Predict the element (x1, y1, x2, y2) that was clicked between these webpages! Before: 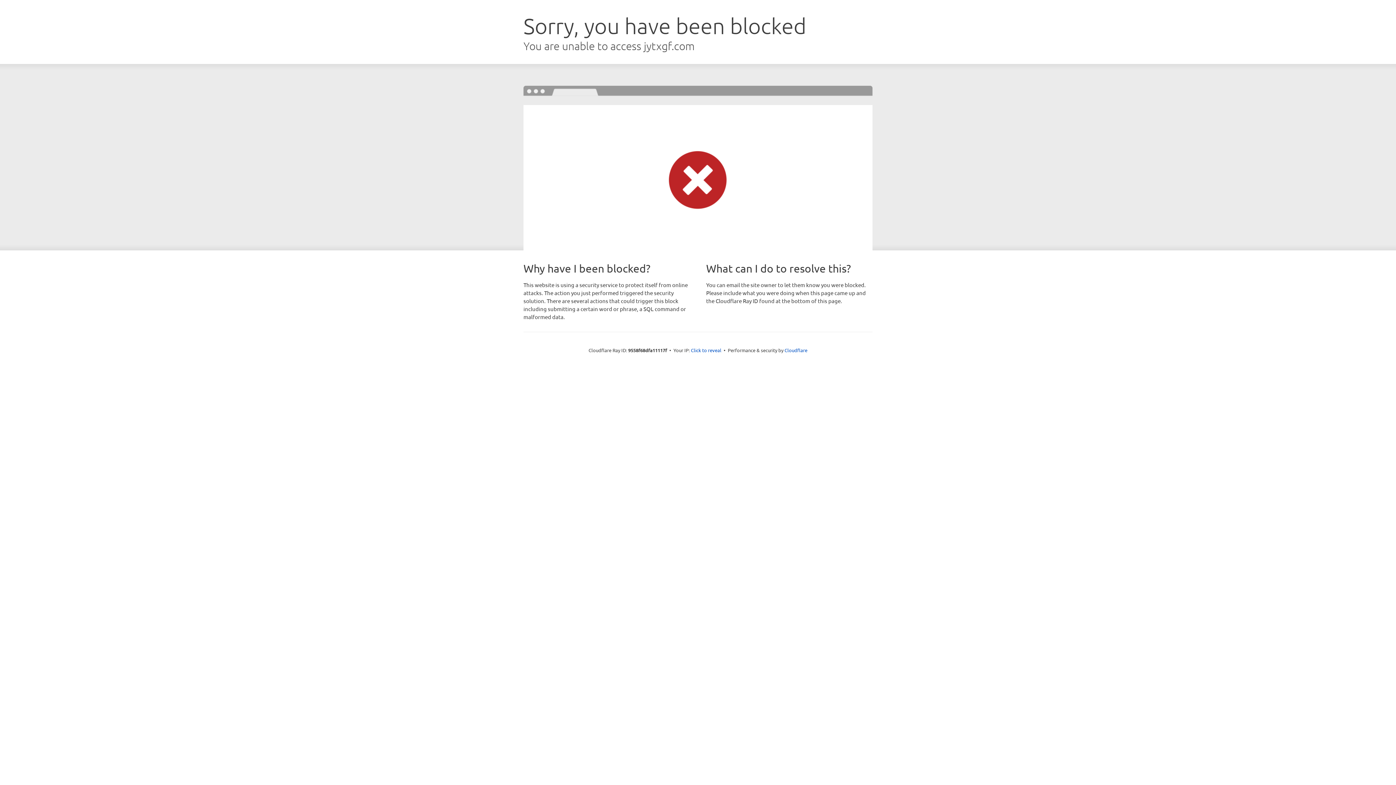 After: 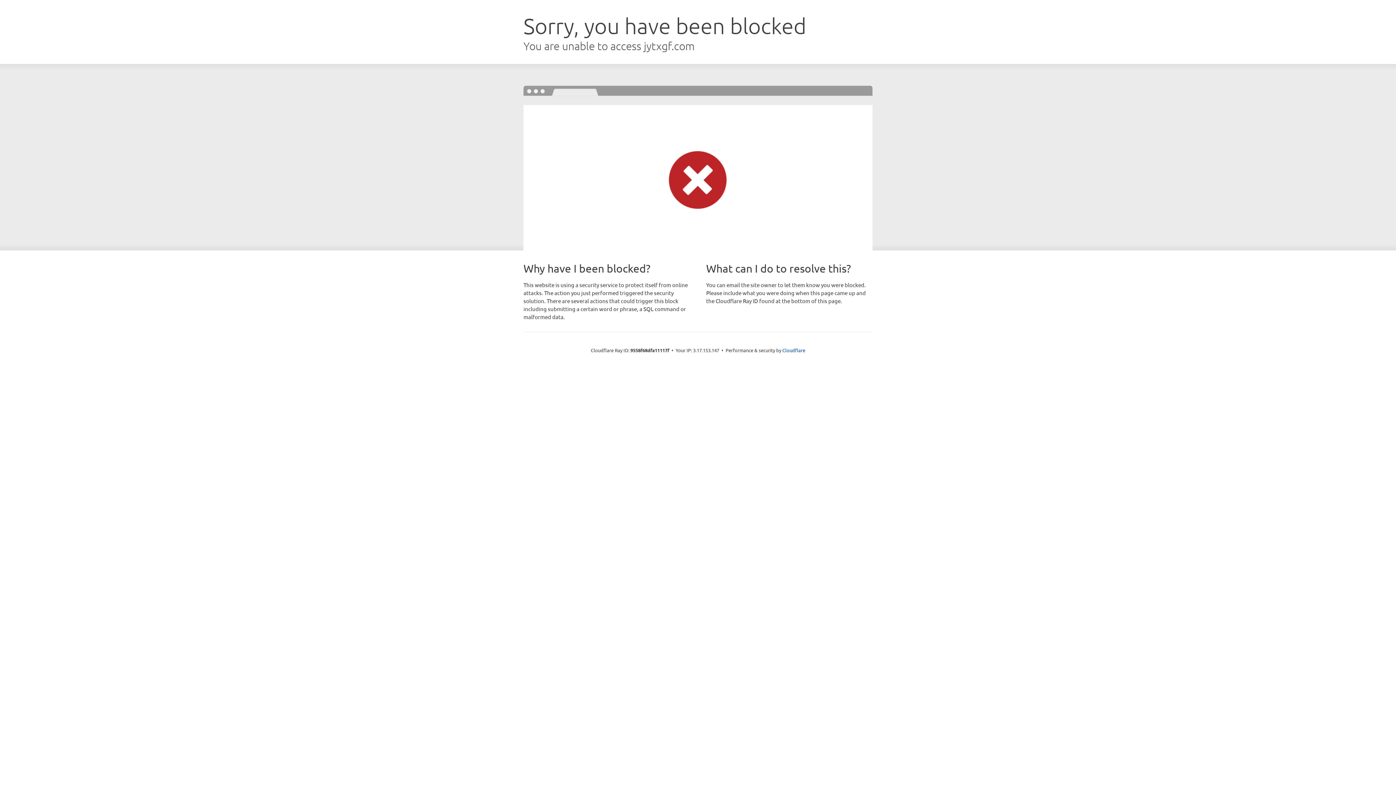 Action: bbox: (691, 346, 721, 353) label: Click to reveal